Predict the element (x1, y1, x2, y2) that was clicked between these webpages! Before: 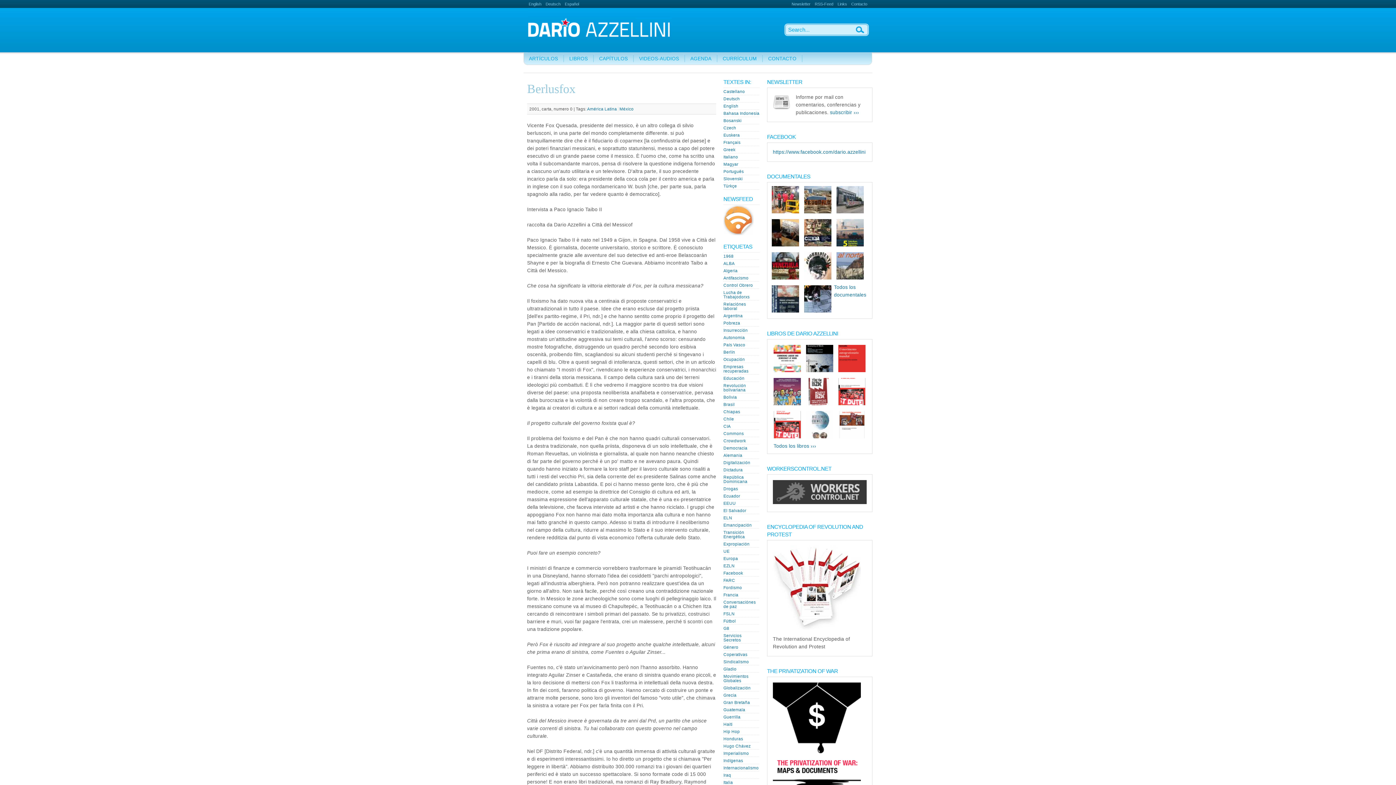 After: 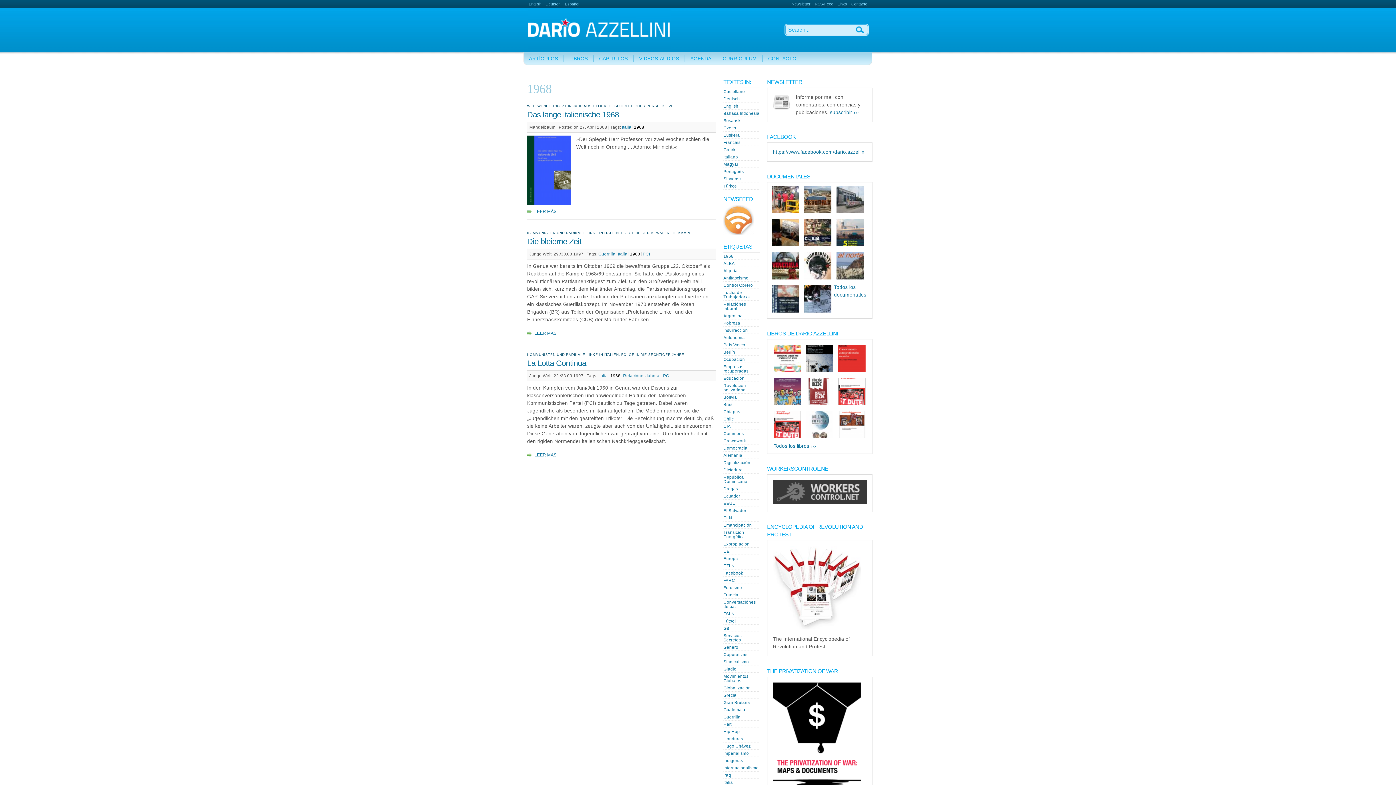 Action: label: 1968 bbox: (723, 254, 733, 258)